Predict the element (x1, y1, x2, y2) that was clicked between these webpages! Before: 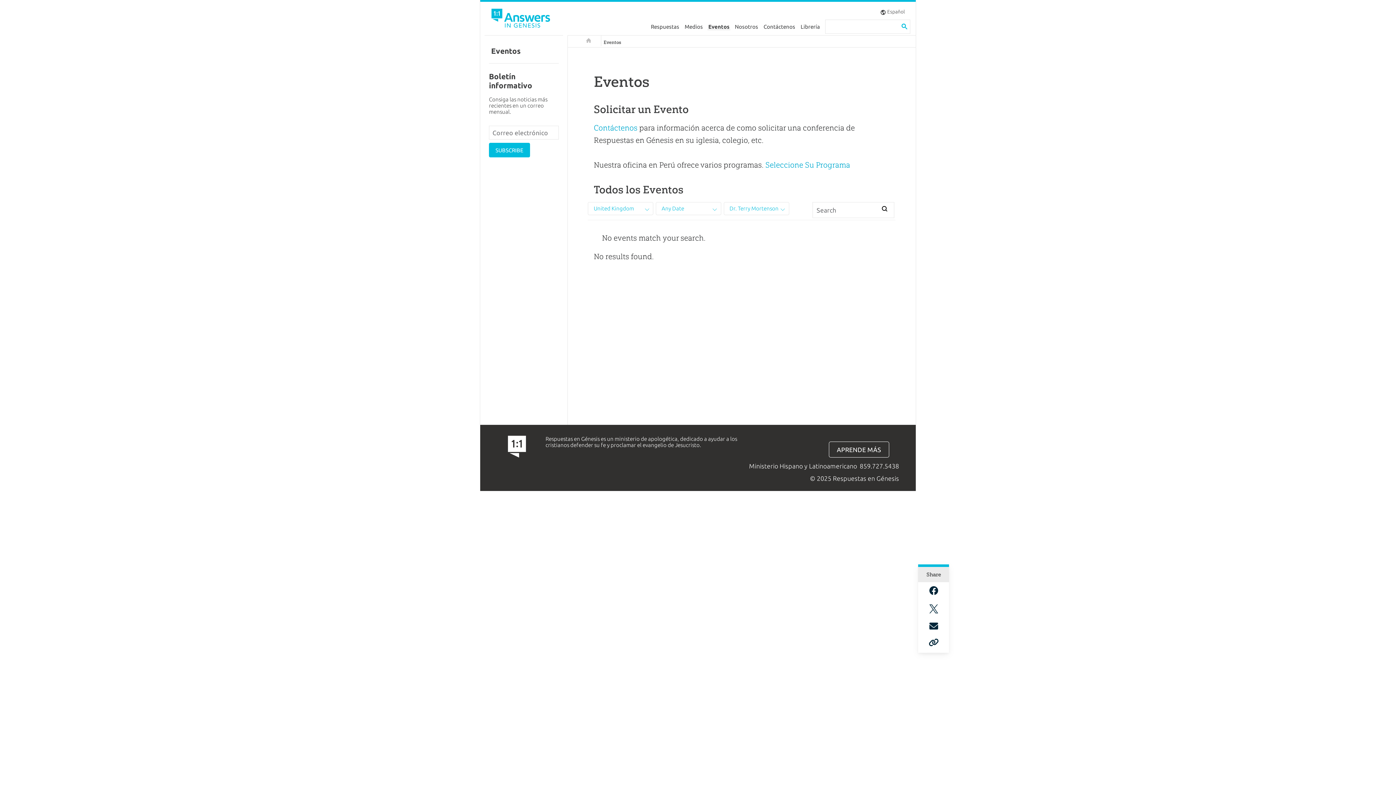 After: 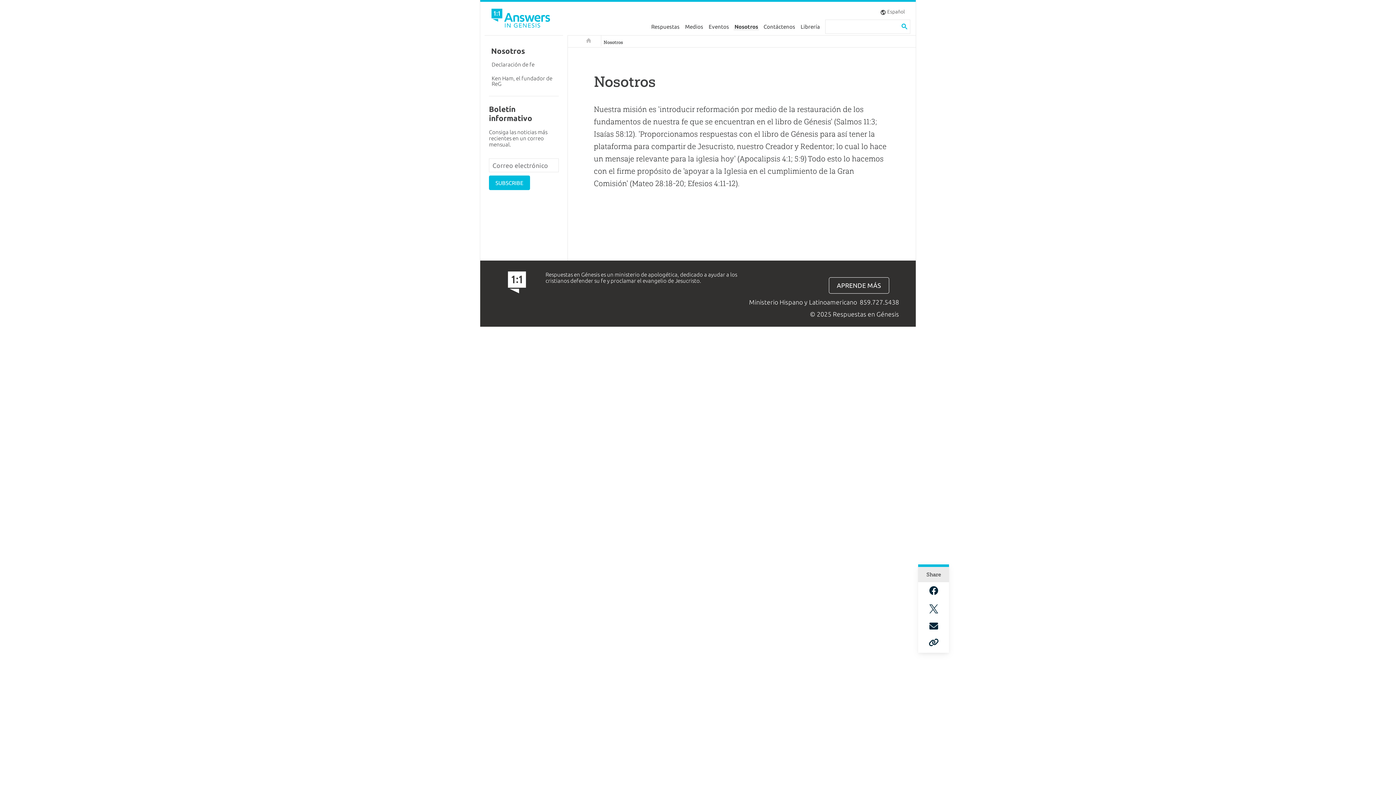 Action: bbox: (732, 19, 761, 33) label: Nosotros